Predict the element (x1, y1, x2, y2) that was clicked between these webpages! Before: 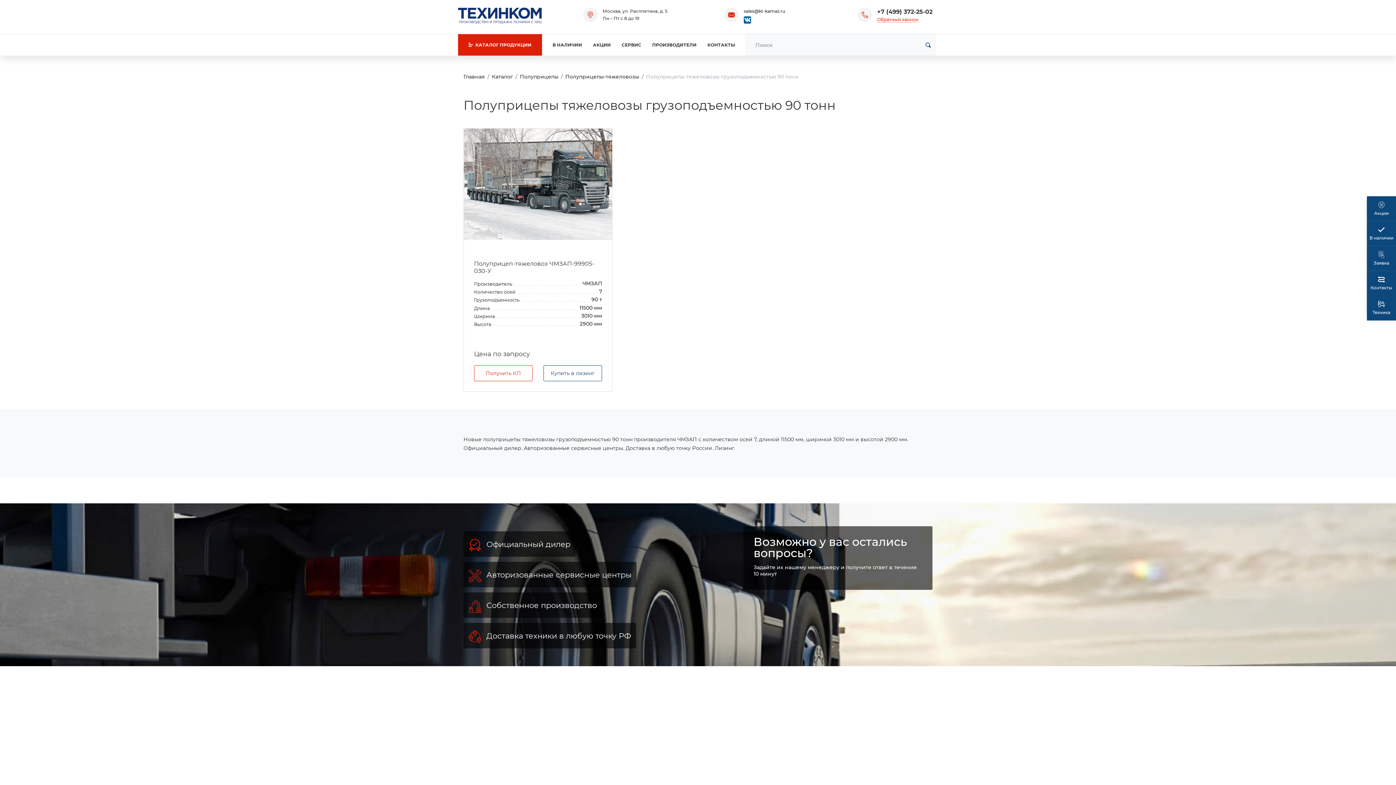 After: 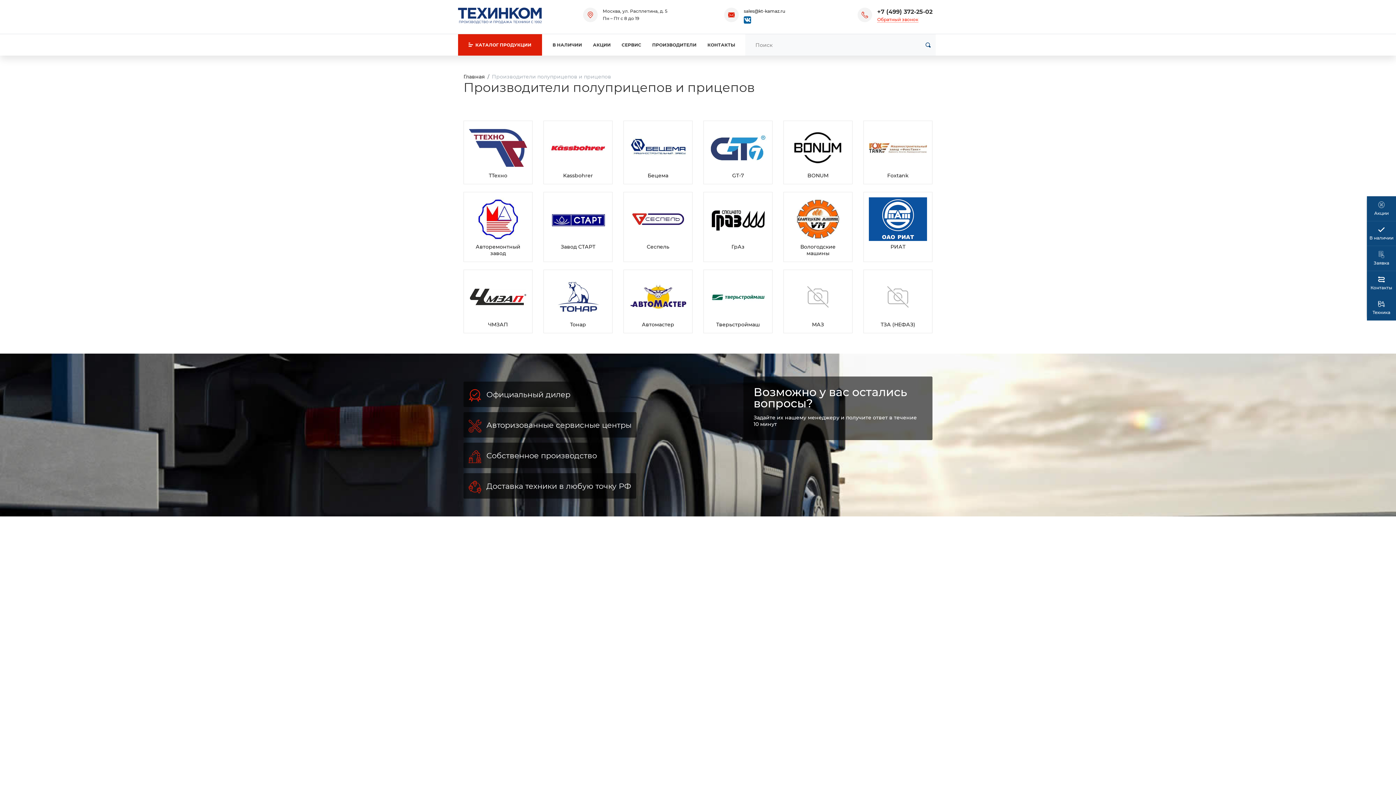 Action: bbox: (646, 34, 702, 55) label: ПРОИЗВОДИТЕЛИ